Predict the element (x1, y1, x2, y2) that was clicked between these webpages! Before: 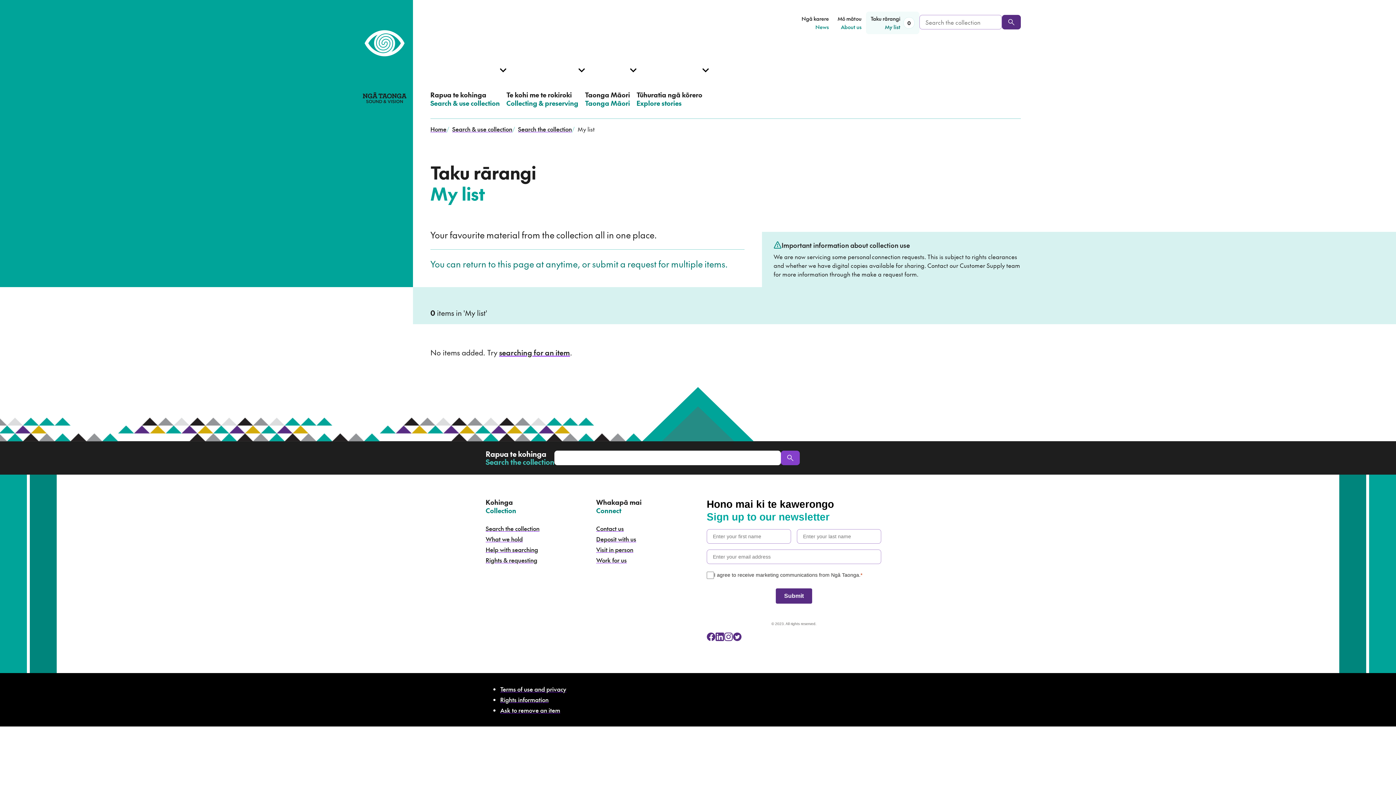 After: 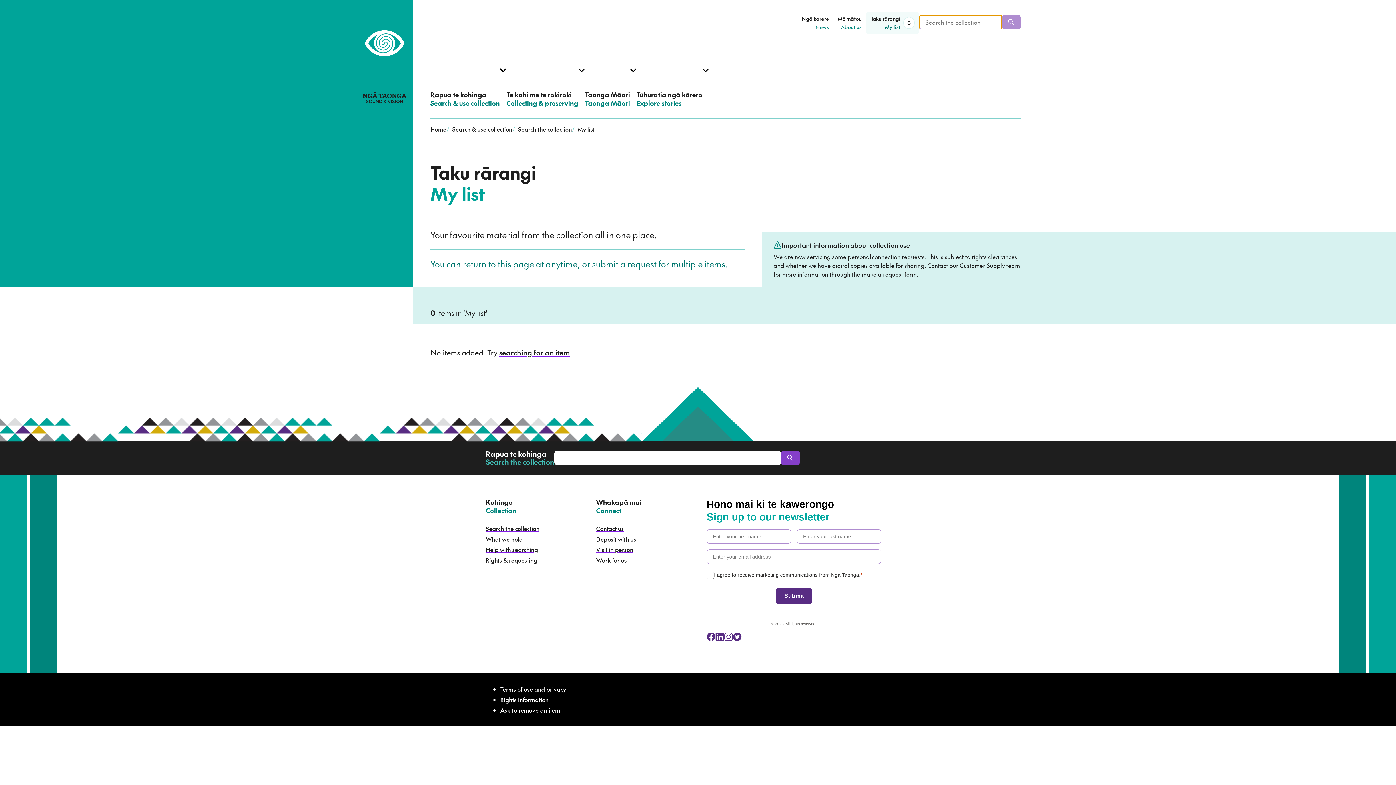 Action: label: Search bbox: (1002, 14, 1021, 29)